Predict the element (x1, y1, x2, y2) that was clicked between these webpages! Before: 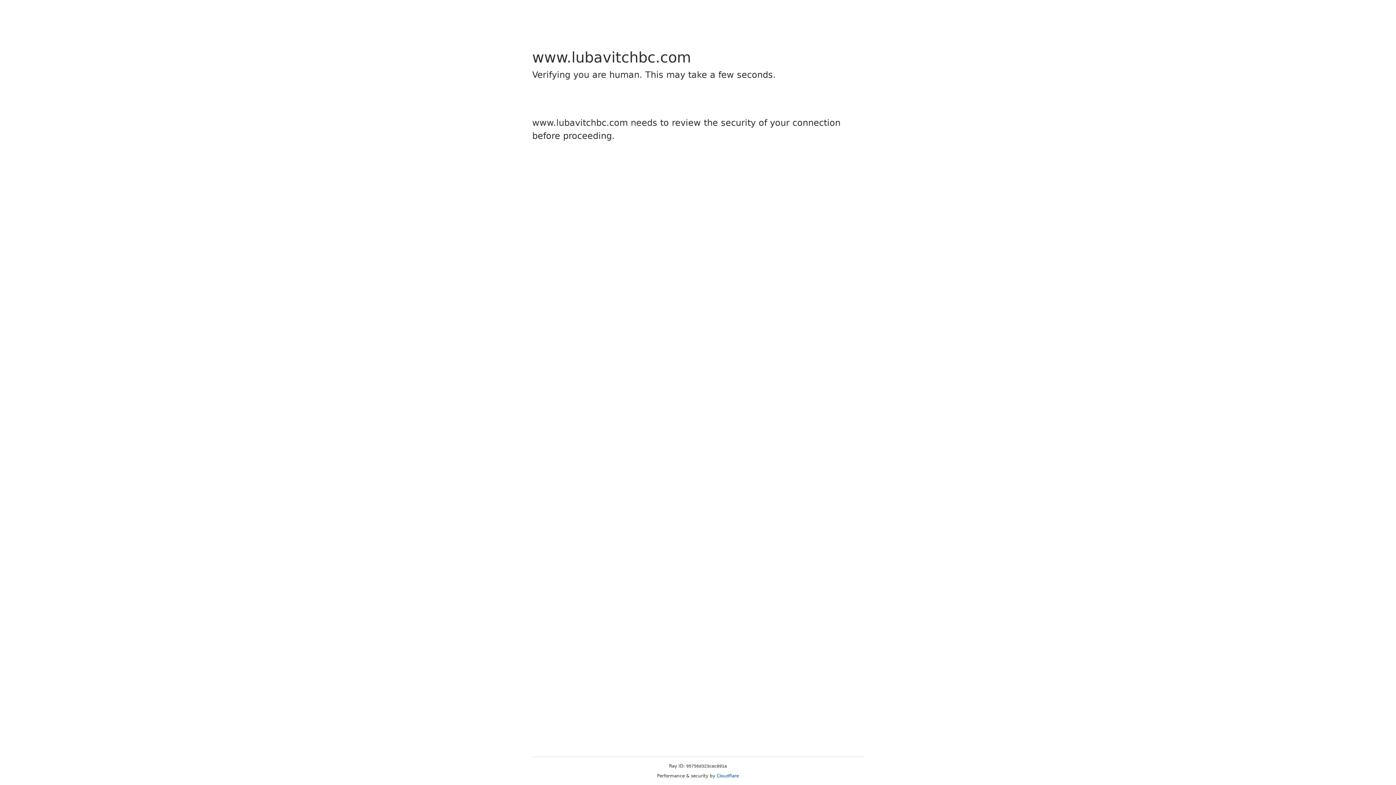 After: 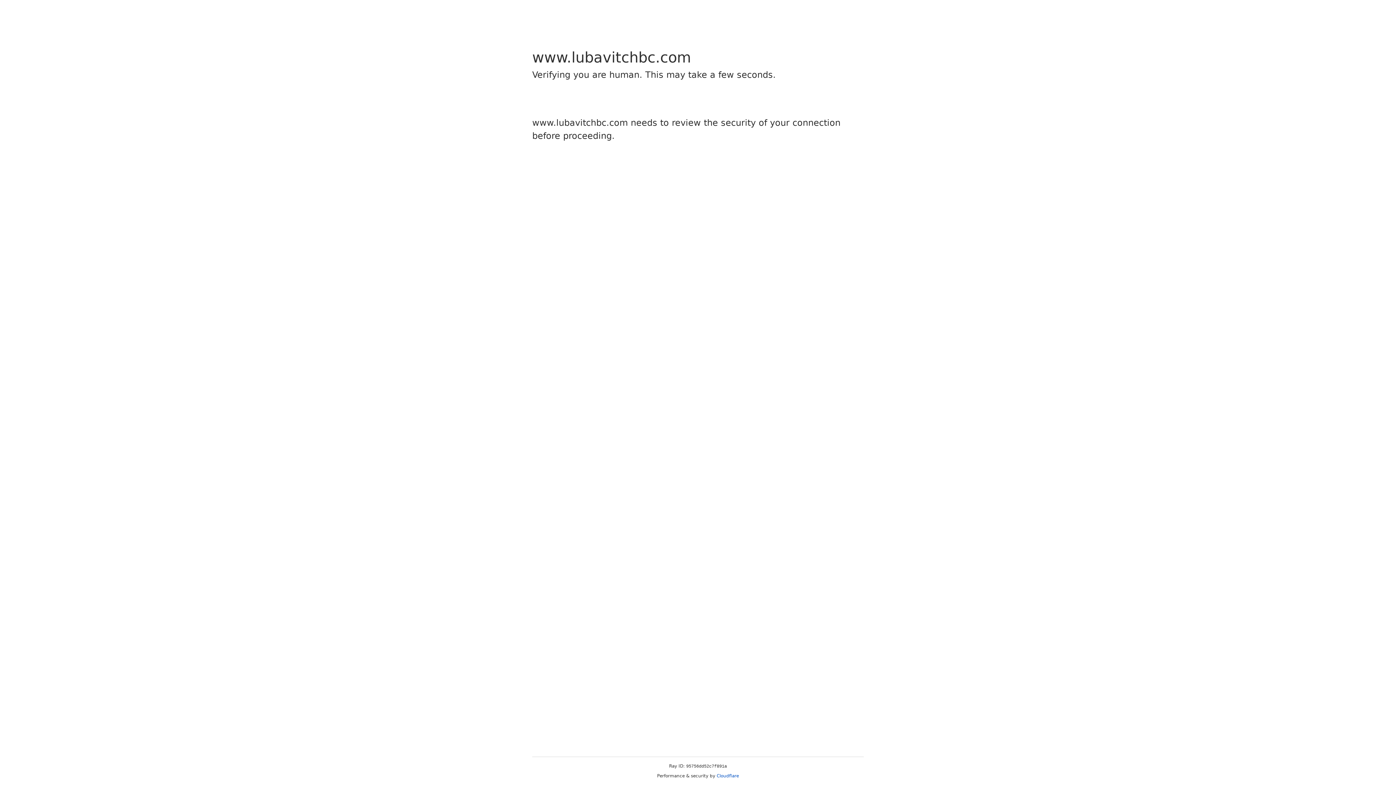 Action: label: Cloudflare bbox: (716, 773, 739, 778)